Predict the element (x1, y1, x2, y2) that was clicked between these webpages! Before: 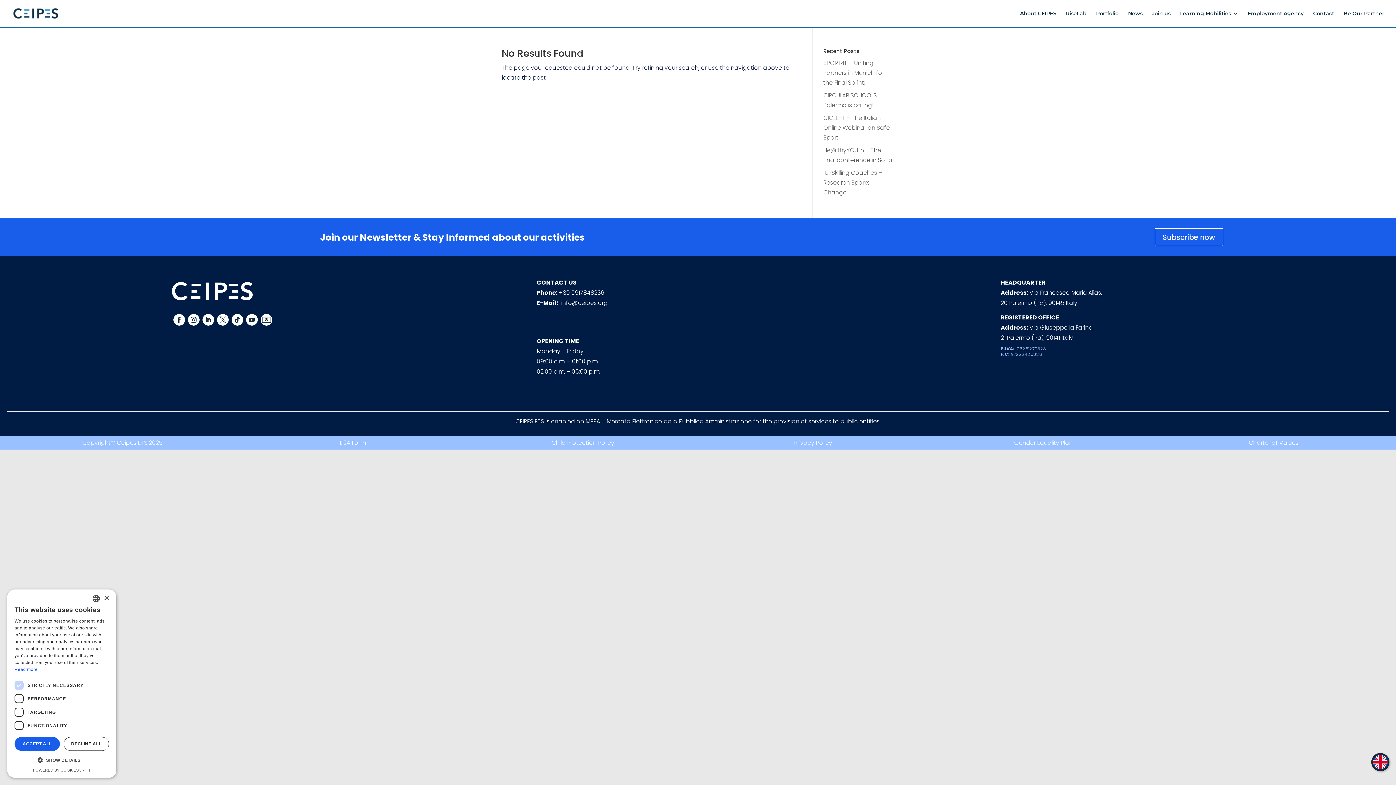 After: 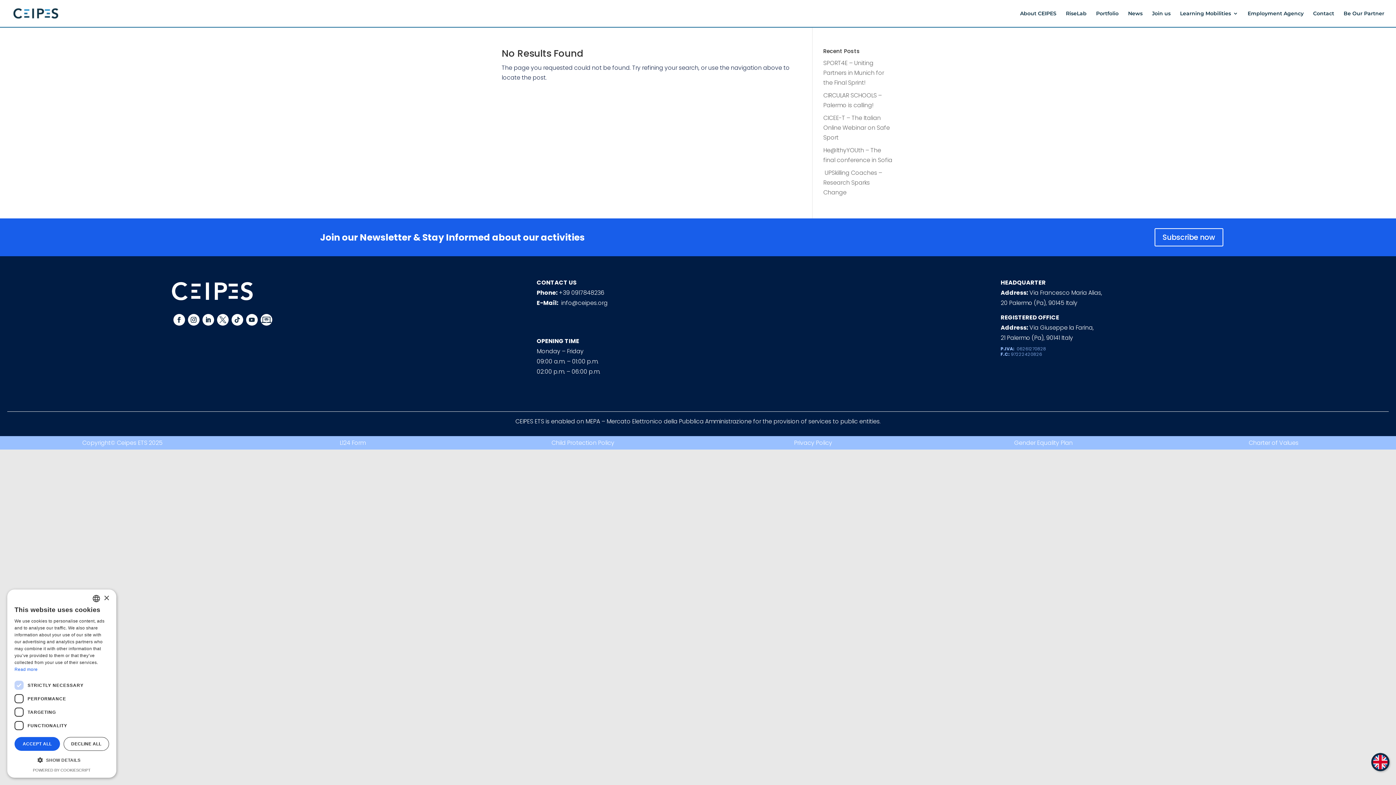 Action: bbox: (1371, 753, 1389, 771)